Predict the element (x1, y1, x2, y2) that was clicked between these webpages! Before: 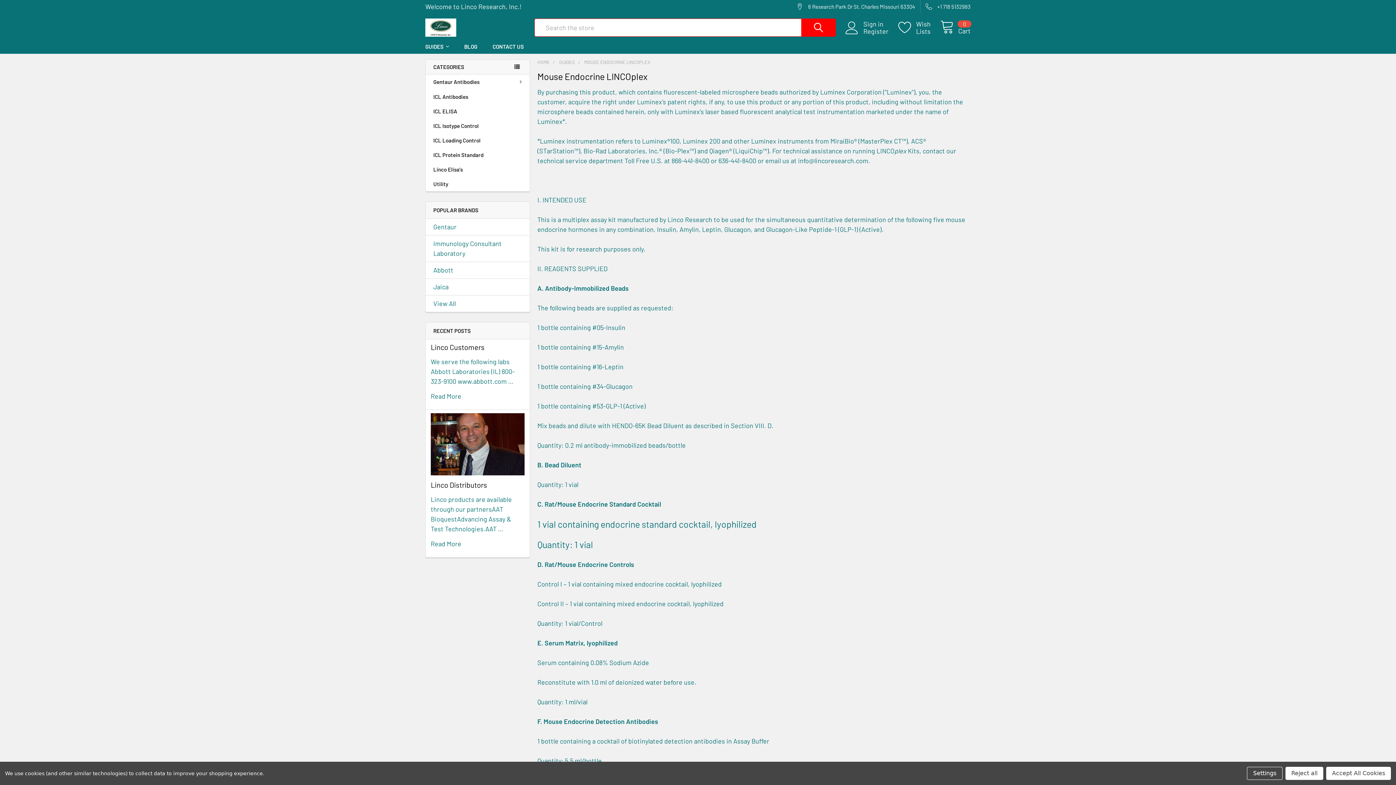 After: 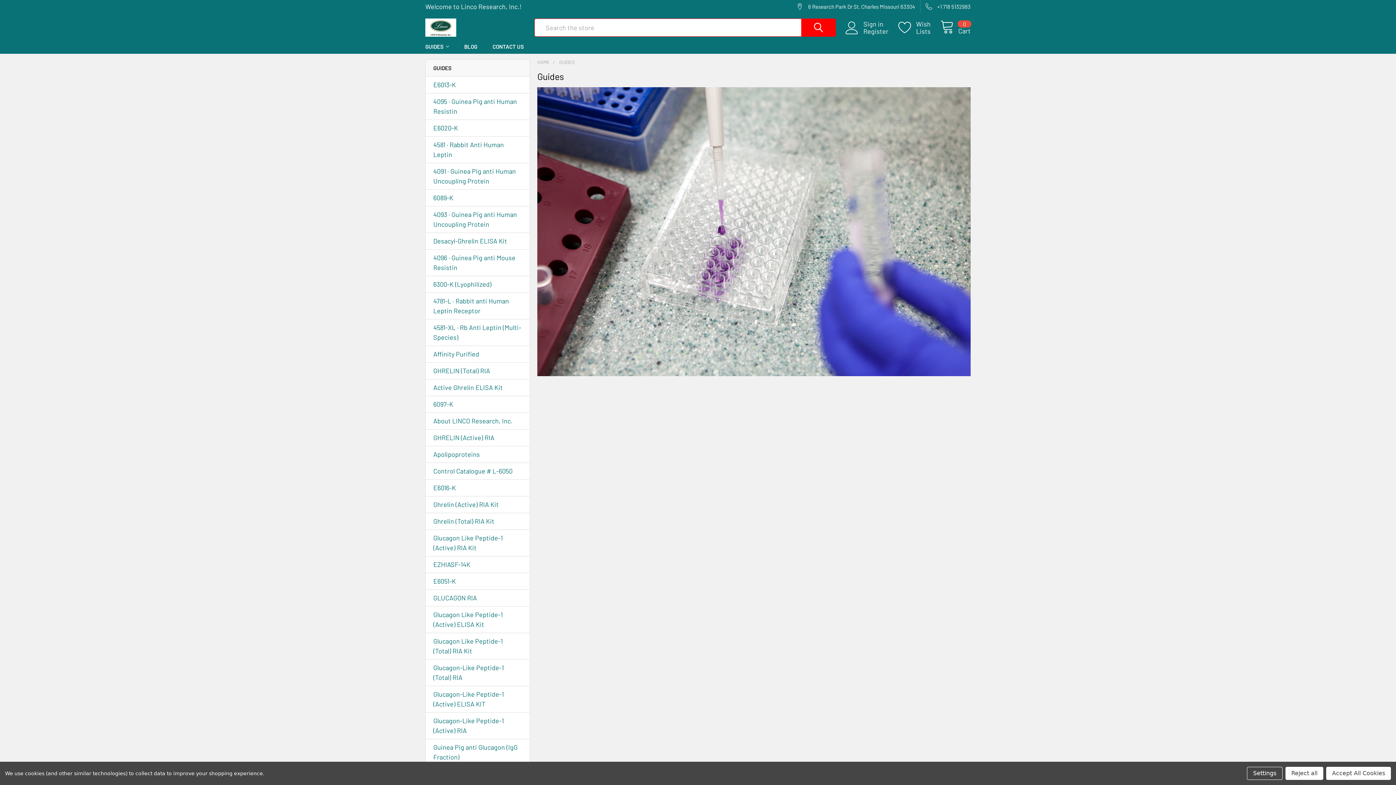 Action: label: GUIDES bbox: (417, 39, 456, 53)